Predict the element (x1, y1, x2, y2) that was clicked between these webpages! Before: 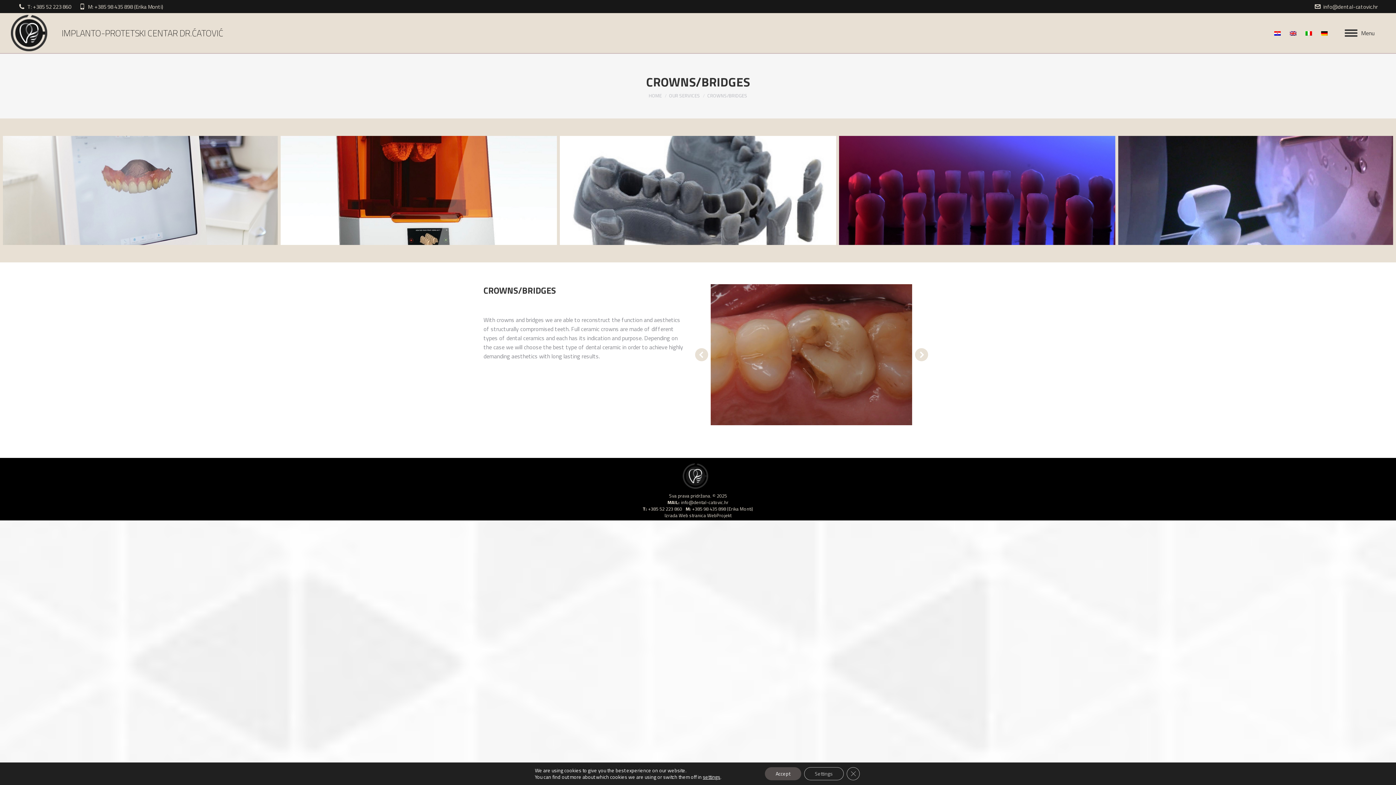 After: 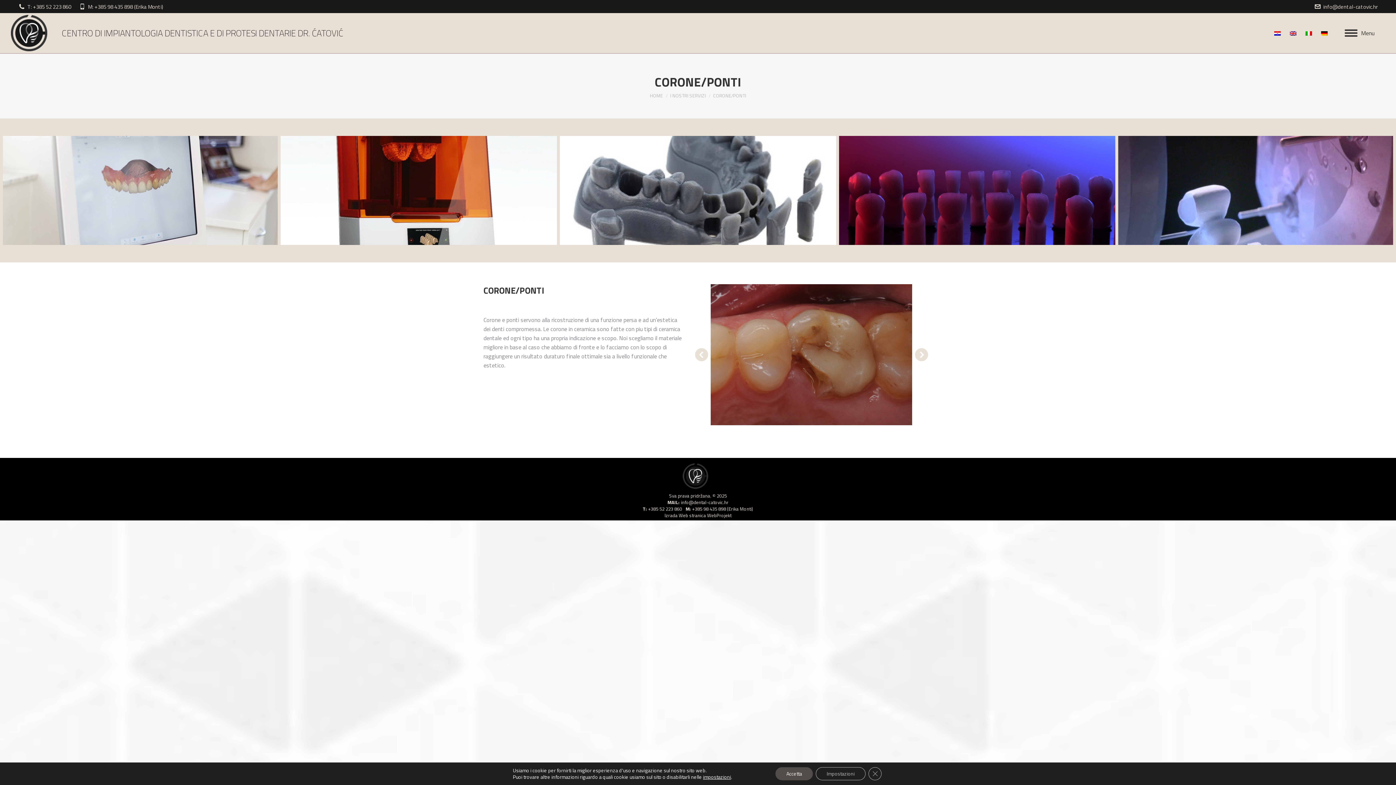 Action: bbox: (1302, 17, 1316, 38) label: 
